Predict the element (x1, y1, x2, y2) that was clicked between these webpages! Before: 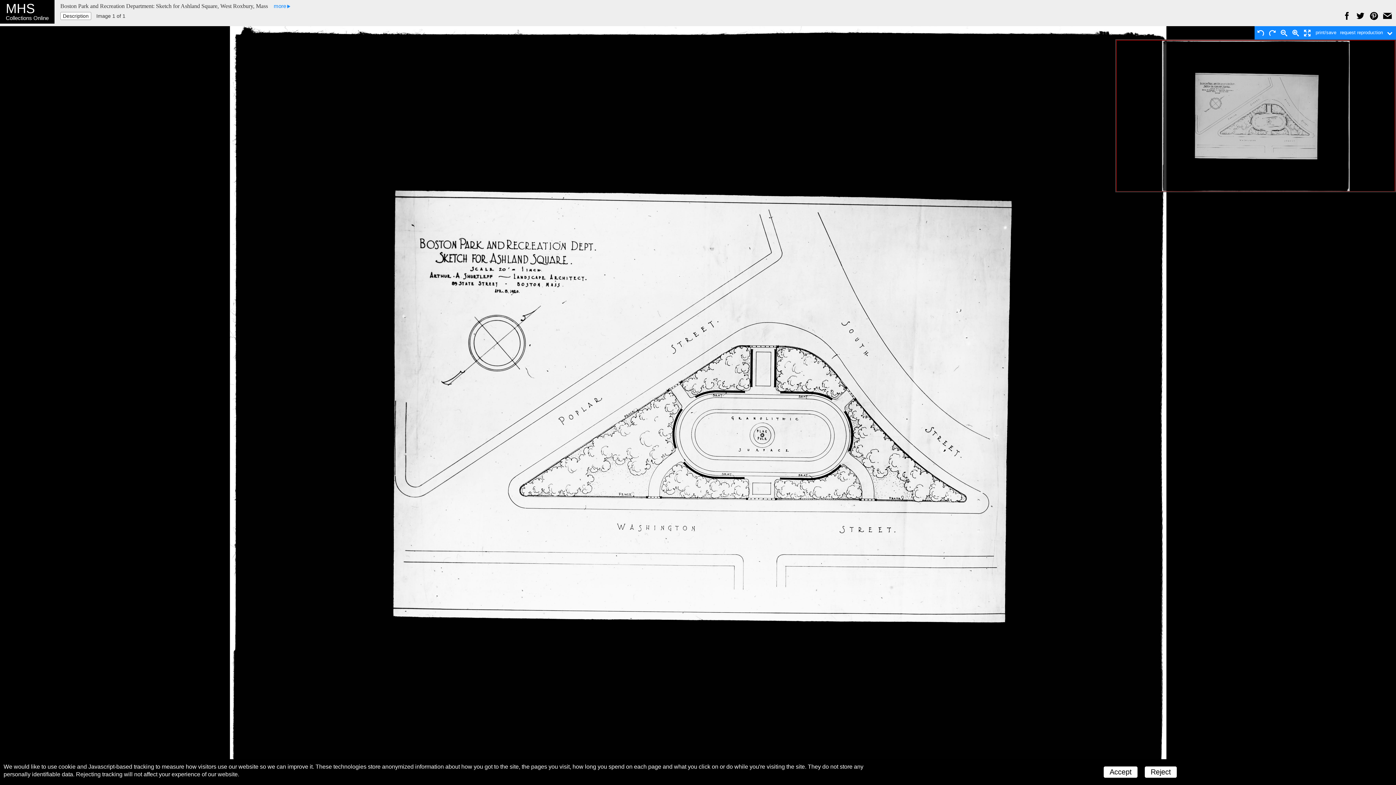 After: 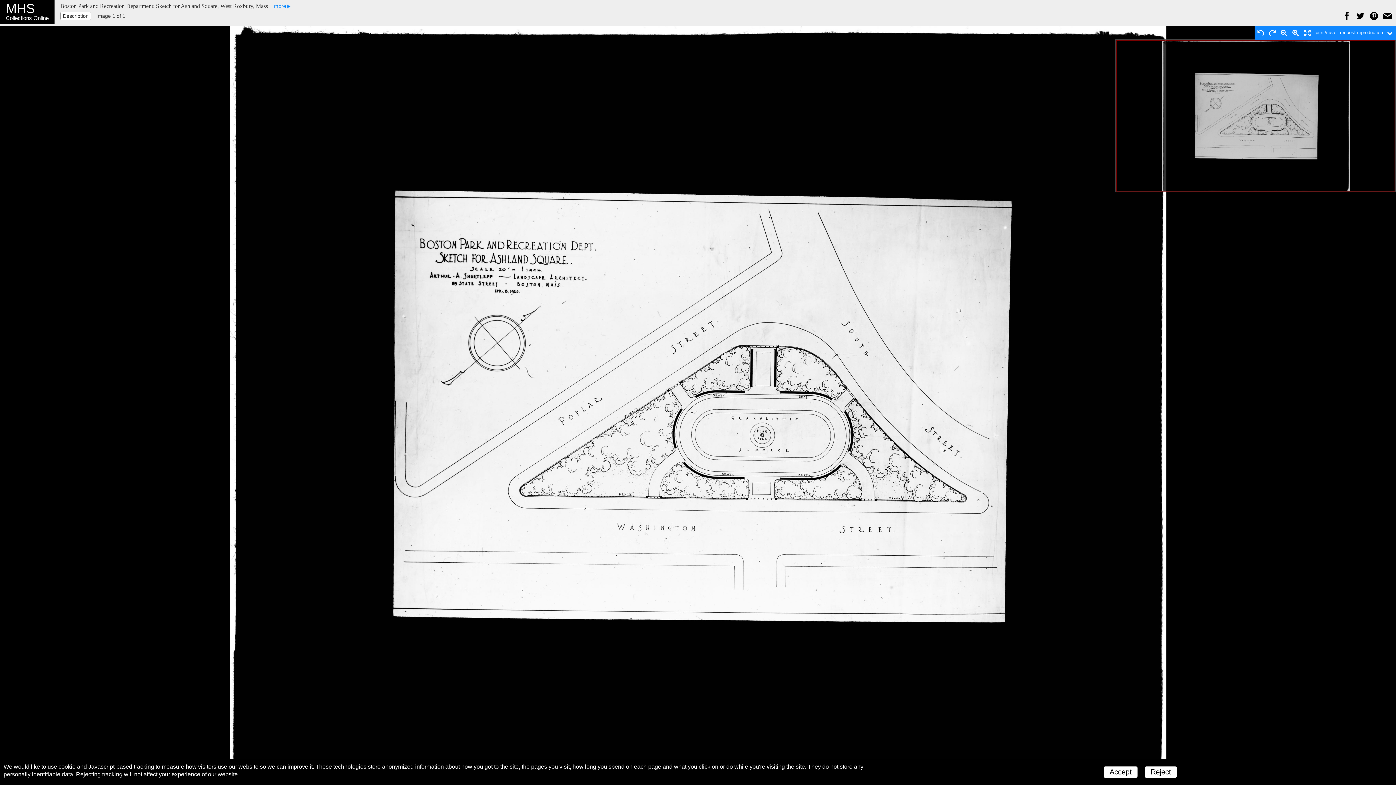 Action: bbox: (1341, 12, 1353, 20)